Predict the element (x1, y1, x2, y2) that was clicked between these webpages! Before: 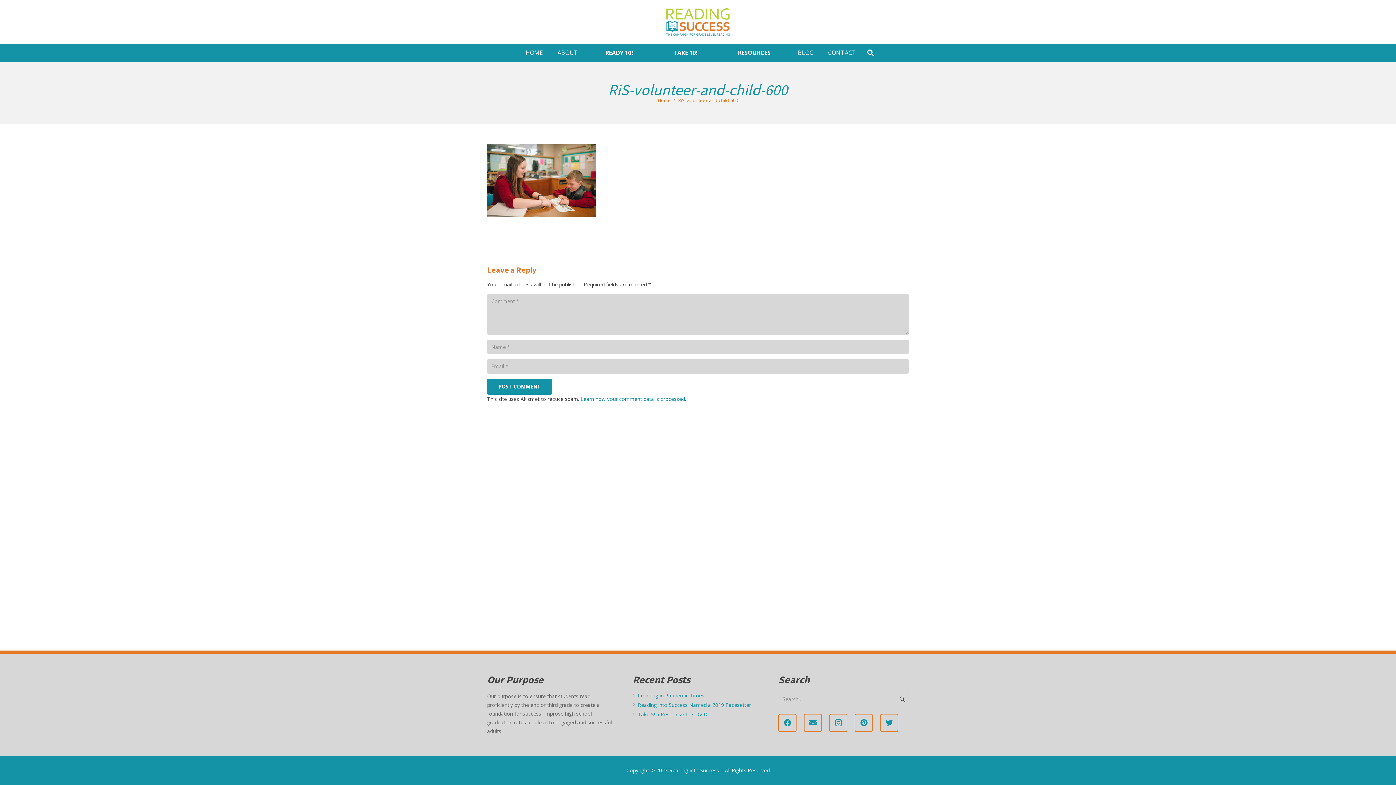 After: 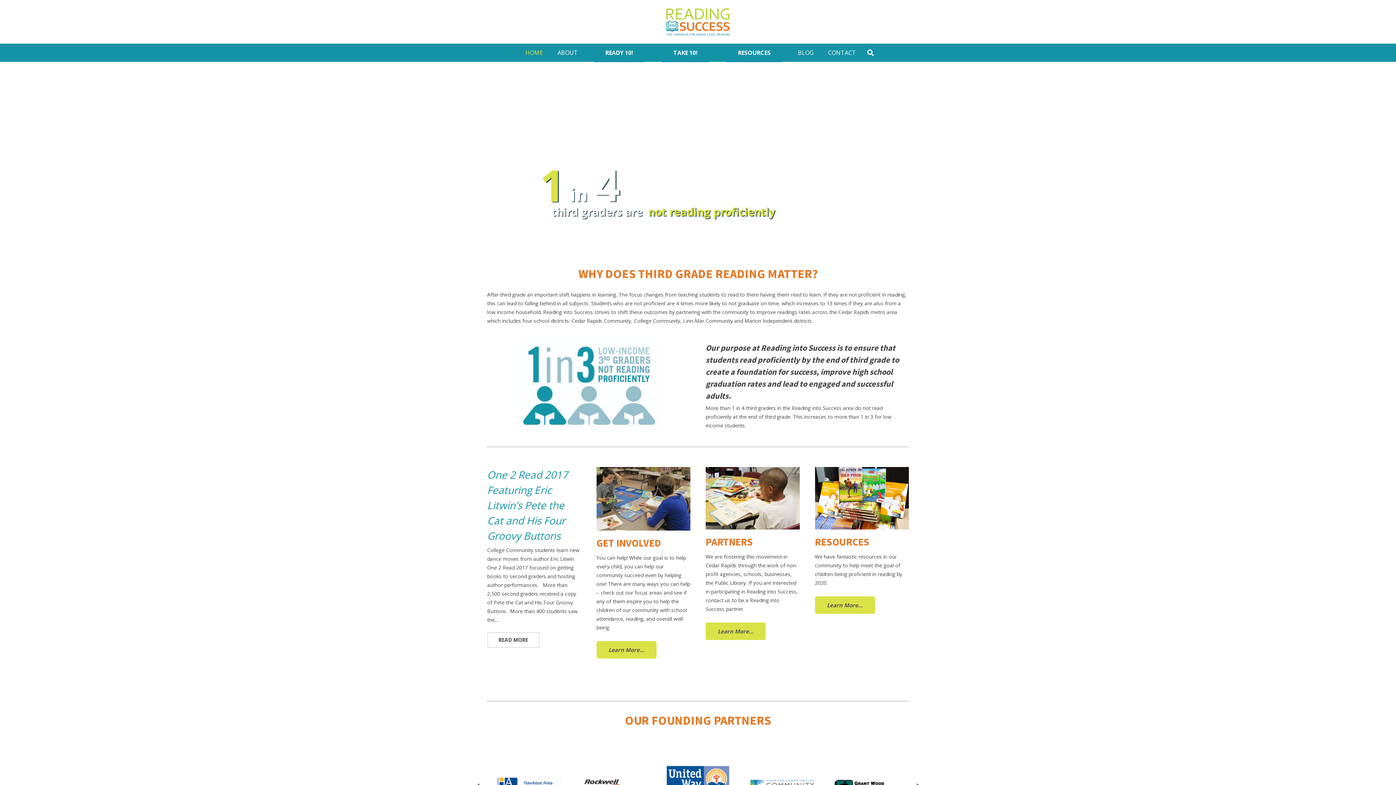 Action: label: Home bbox: (657, 97, 671, 103)